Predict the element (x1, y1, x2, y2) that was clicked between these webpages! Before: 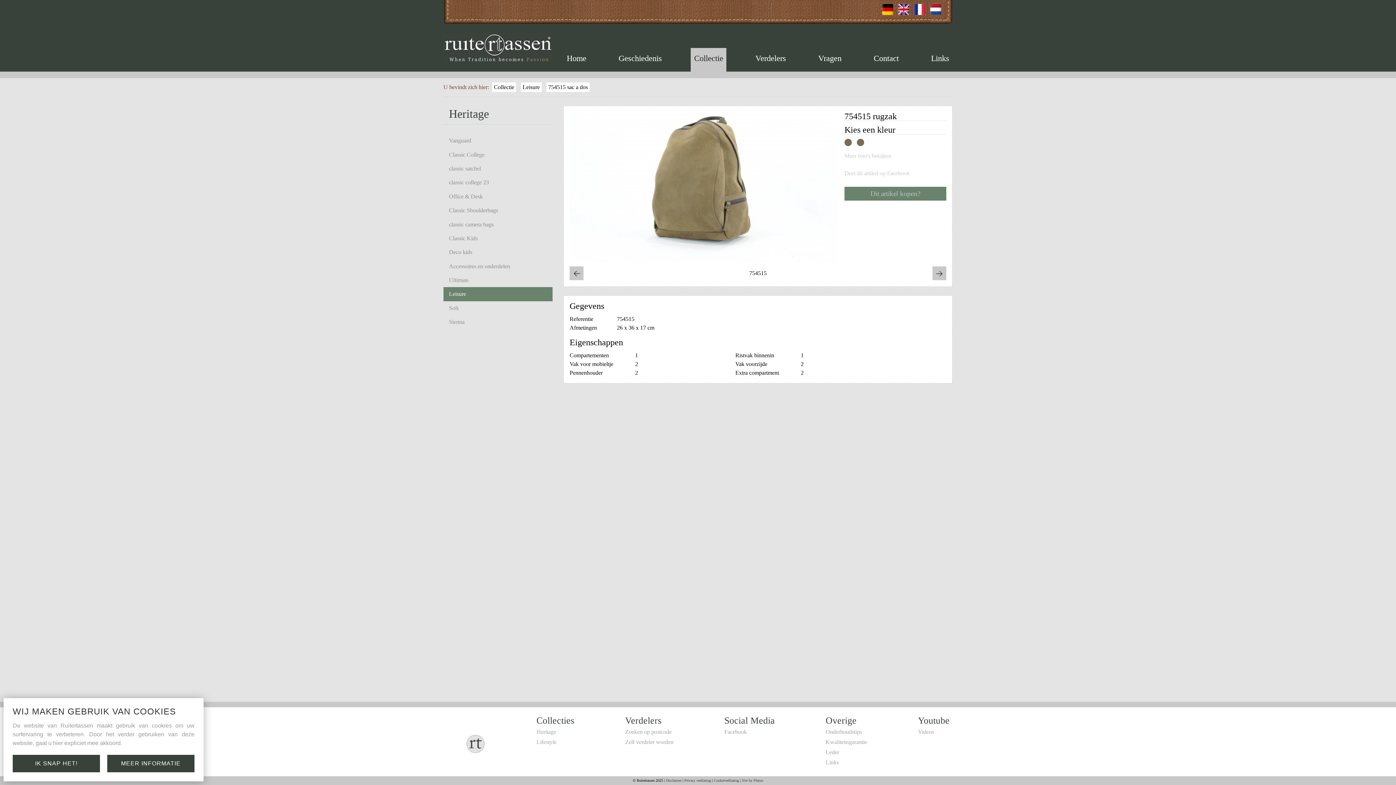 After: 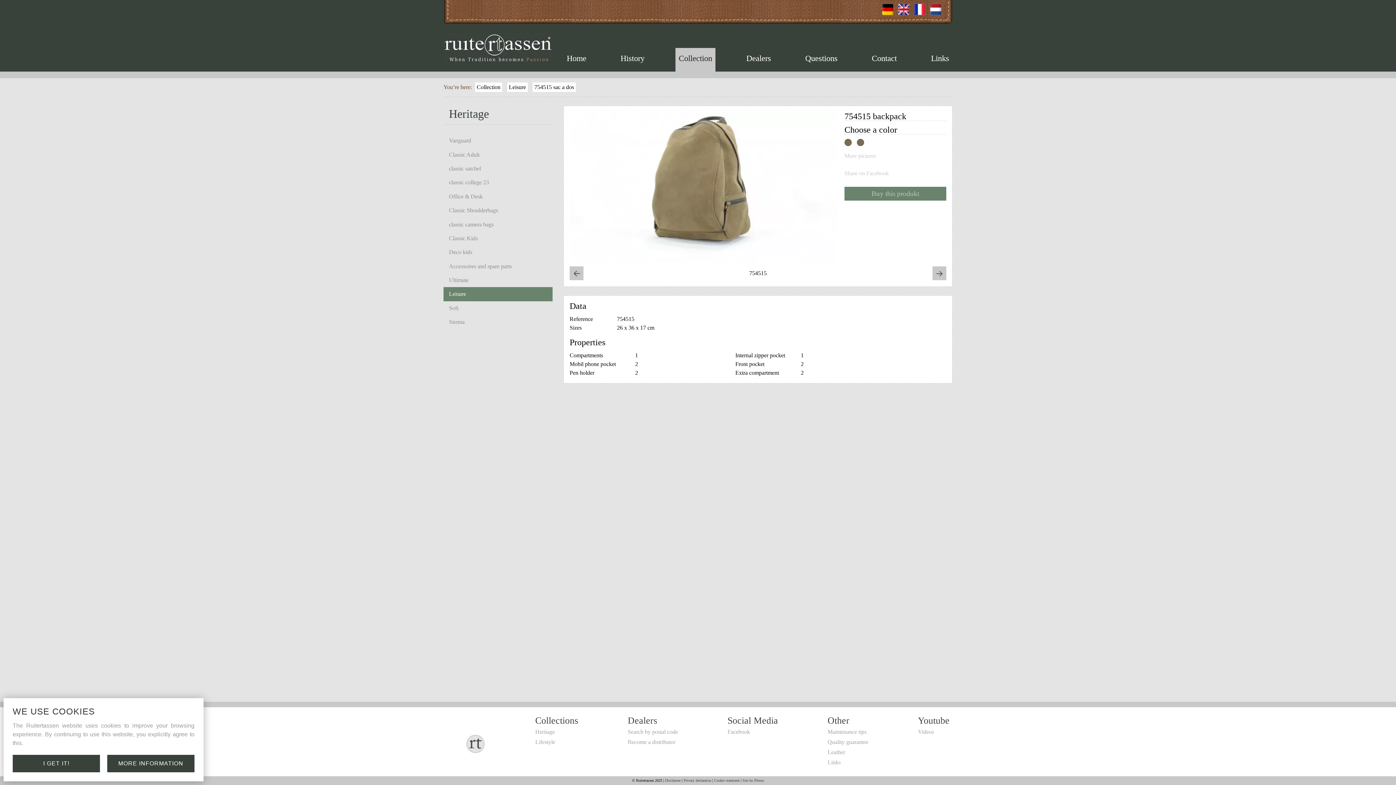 Action: bbox: (898, 10, 909, 16)